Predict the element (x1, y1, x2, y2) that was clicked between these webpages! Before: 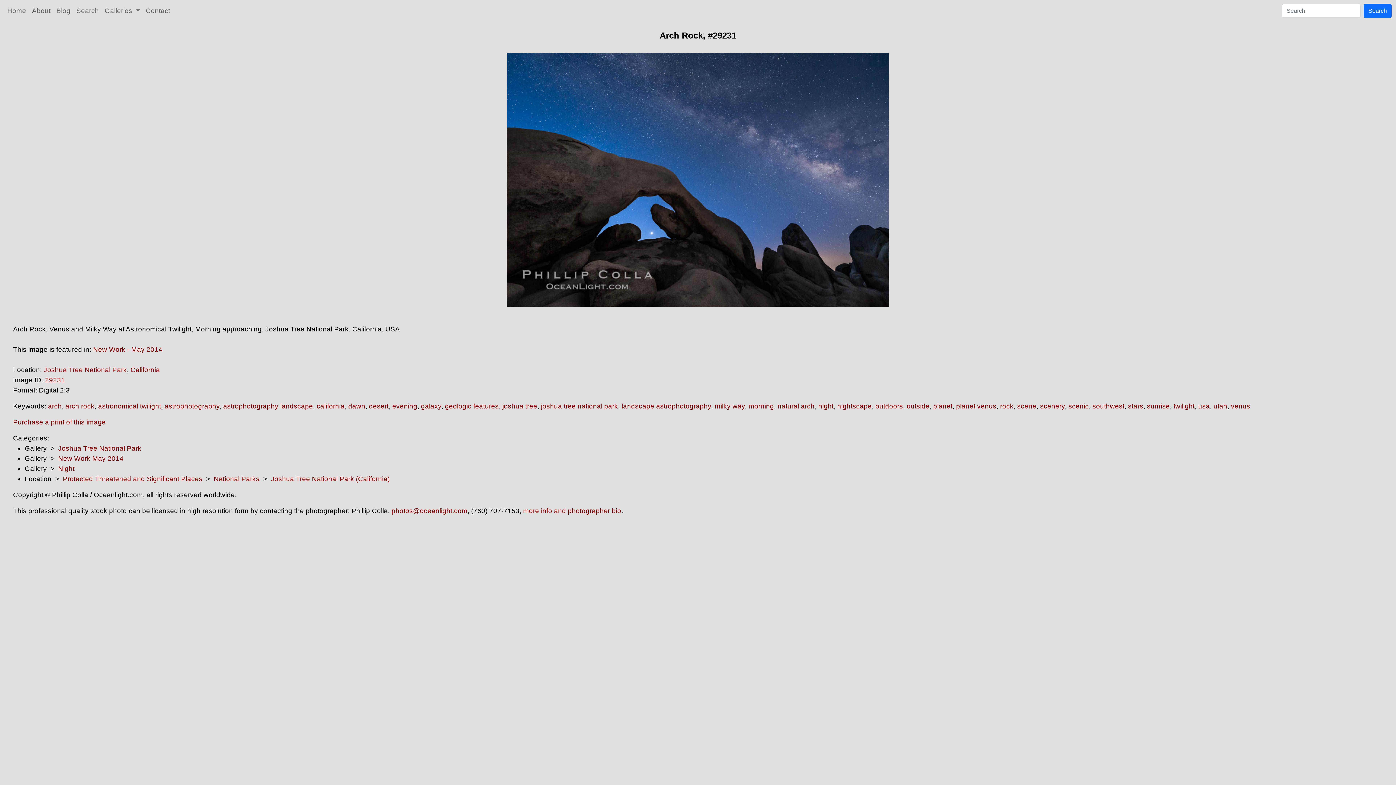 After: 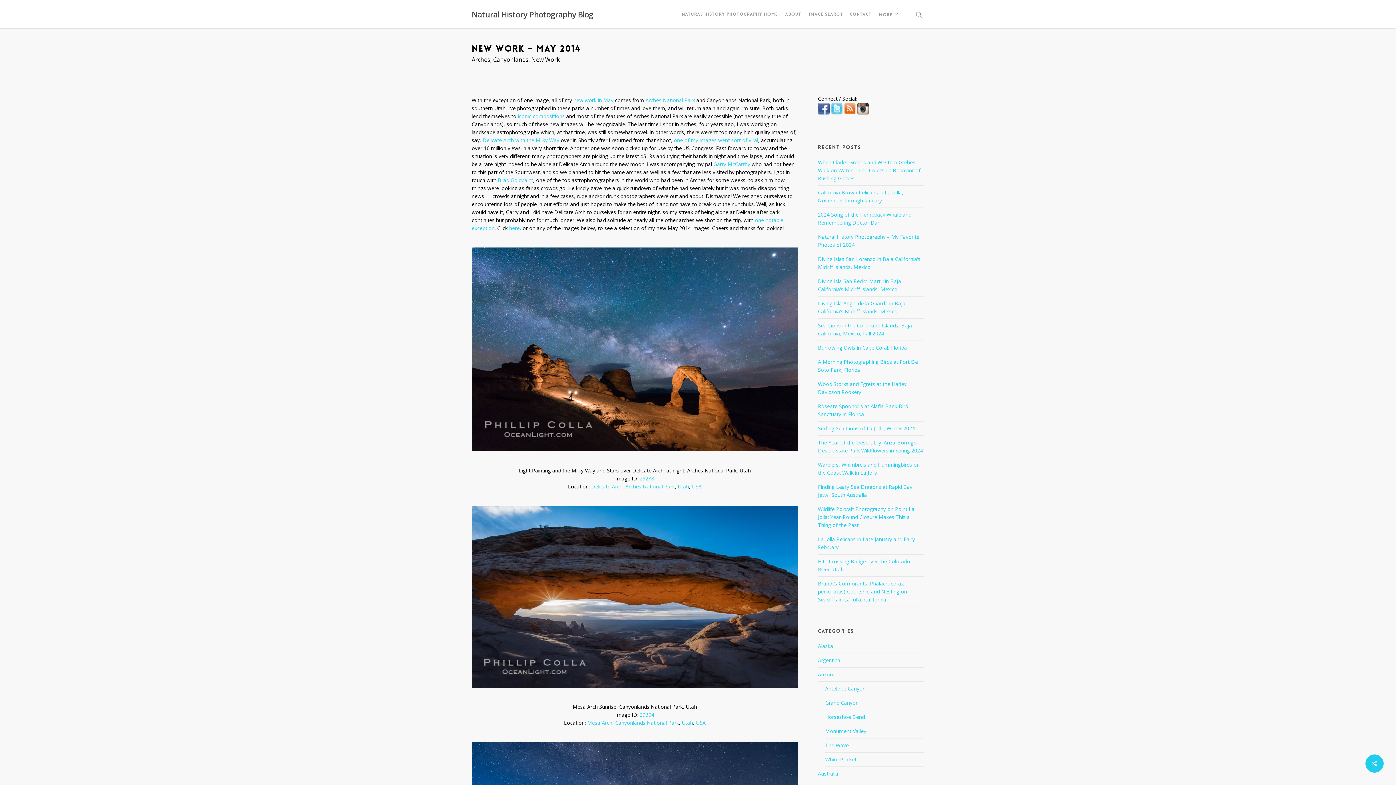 Action: bbox: (93, 345, 162, 353) label: New Work - May 2014